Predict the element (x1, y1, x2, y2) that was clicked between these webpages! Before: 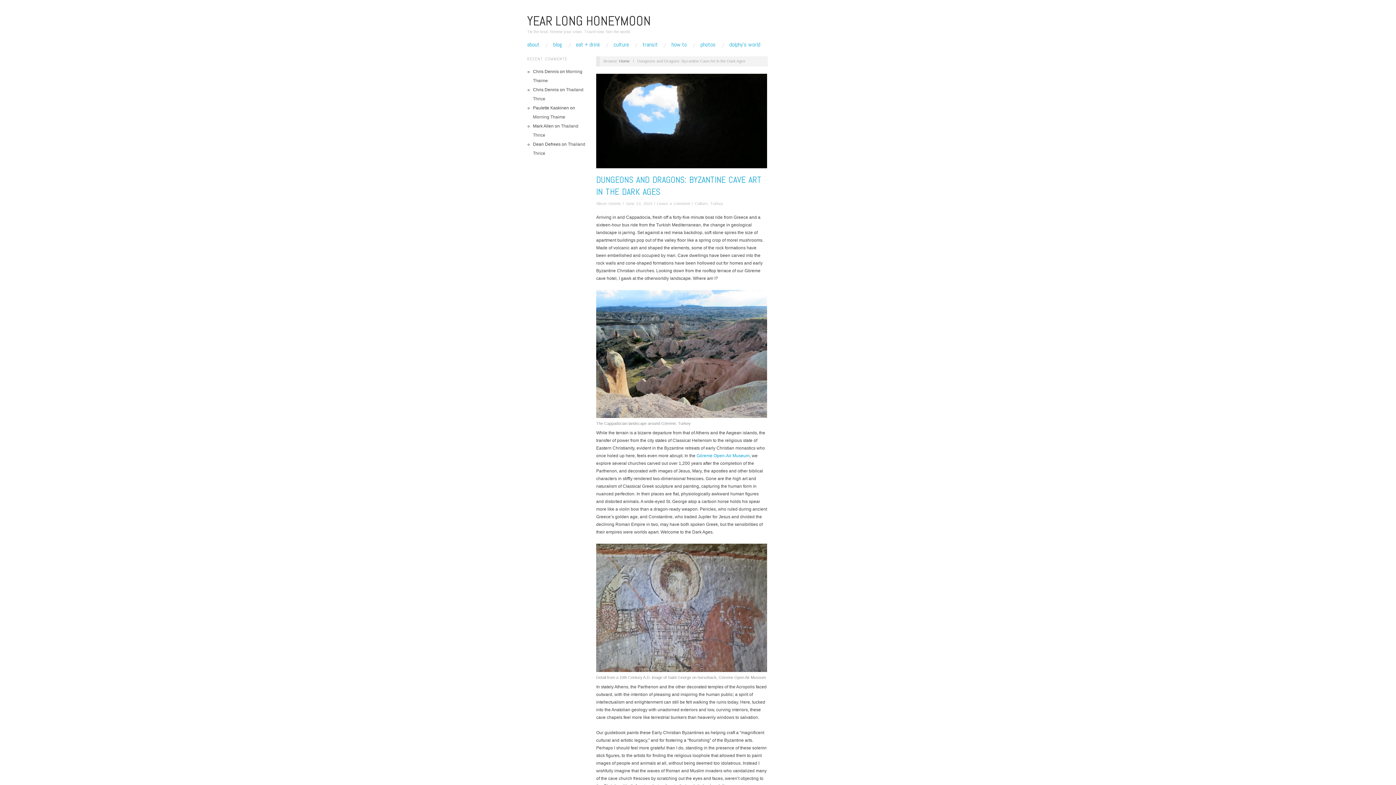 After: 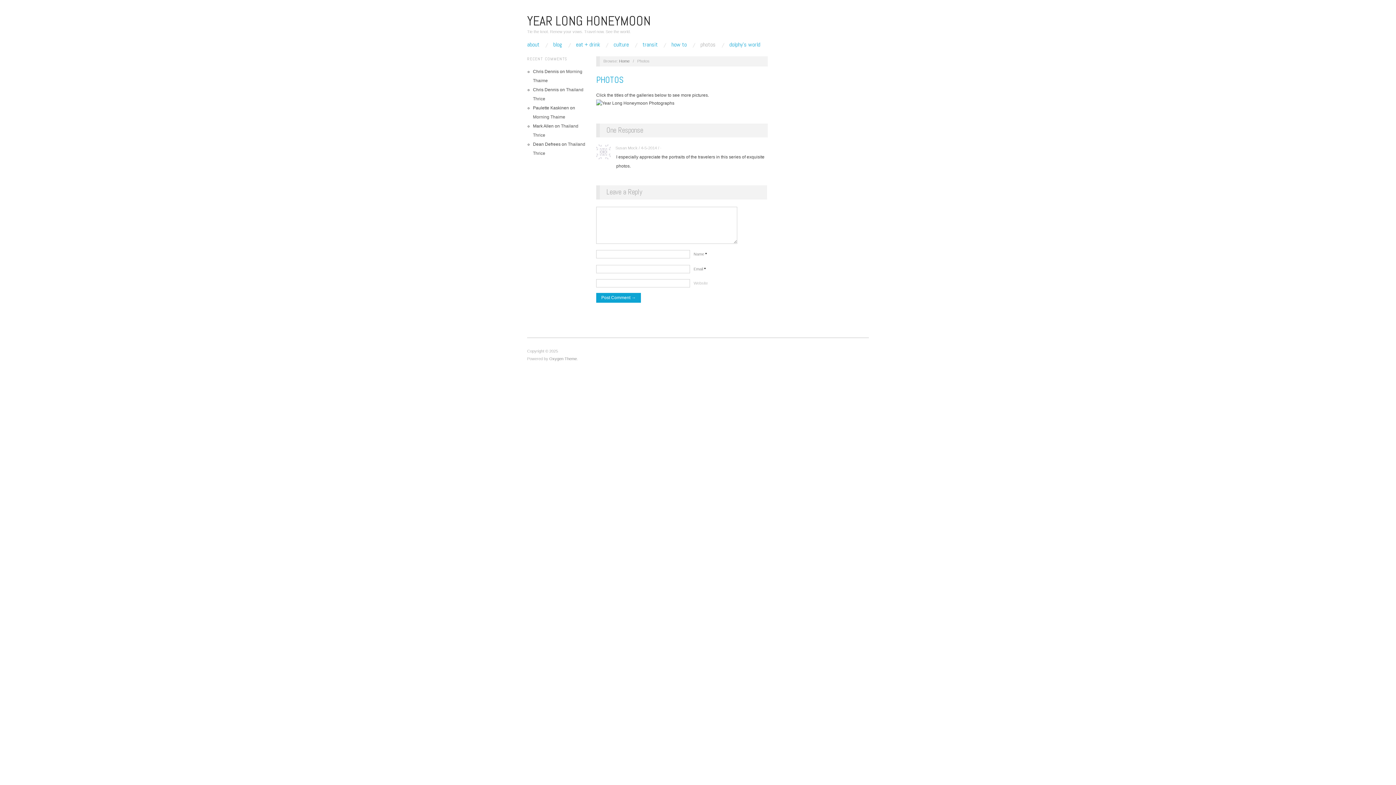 Action: label: photos bbox: (700, 41, 715, 47)